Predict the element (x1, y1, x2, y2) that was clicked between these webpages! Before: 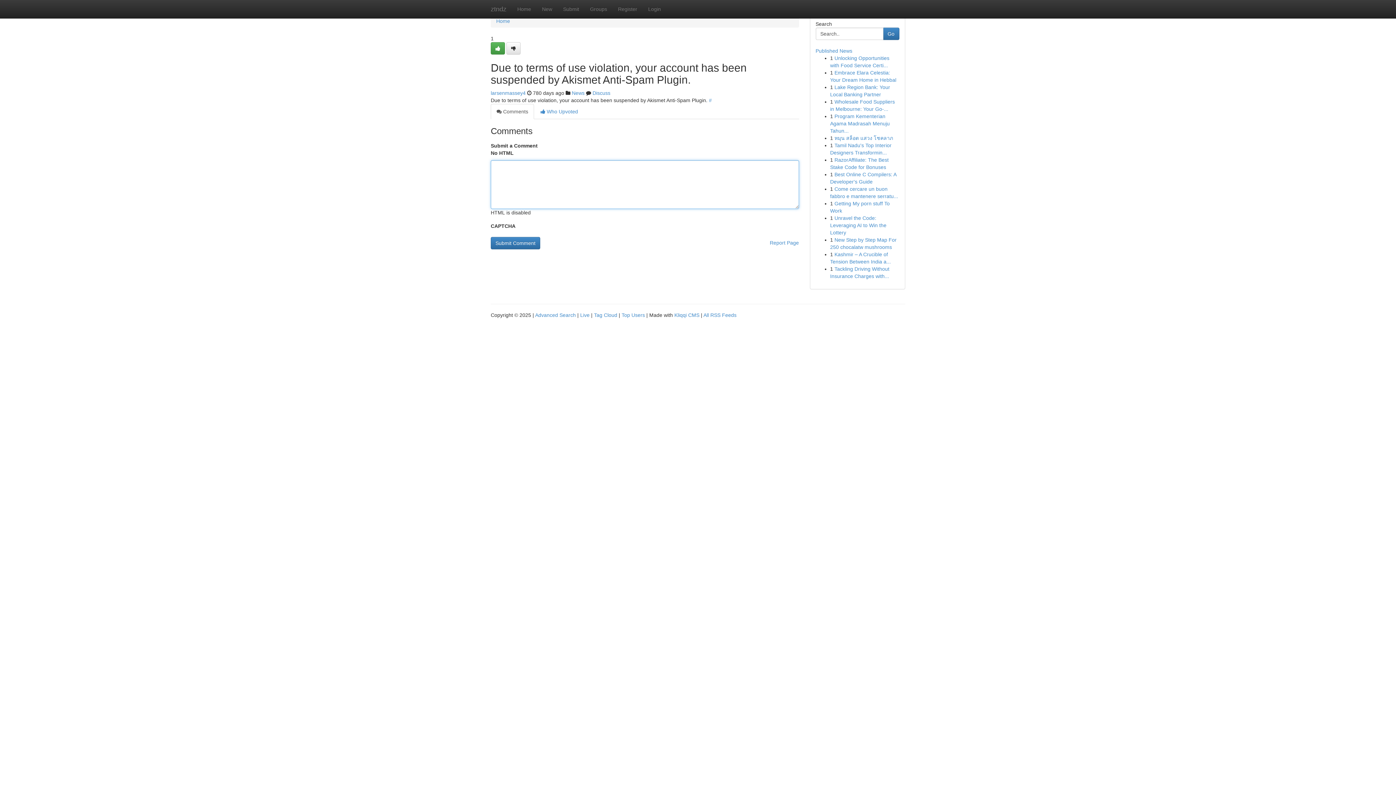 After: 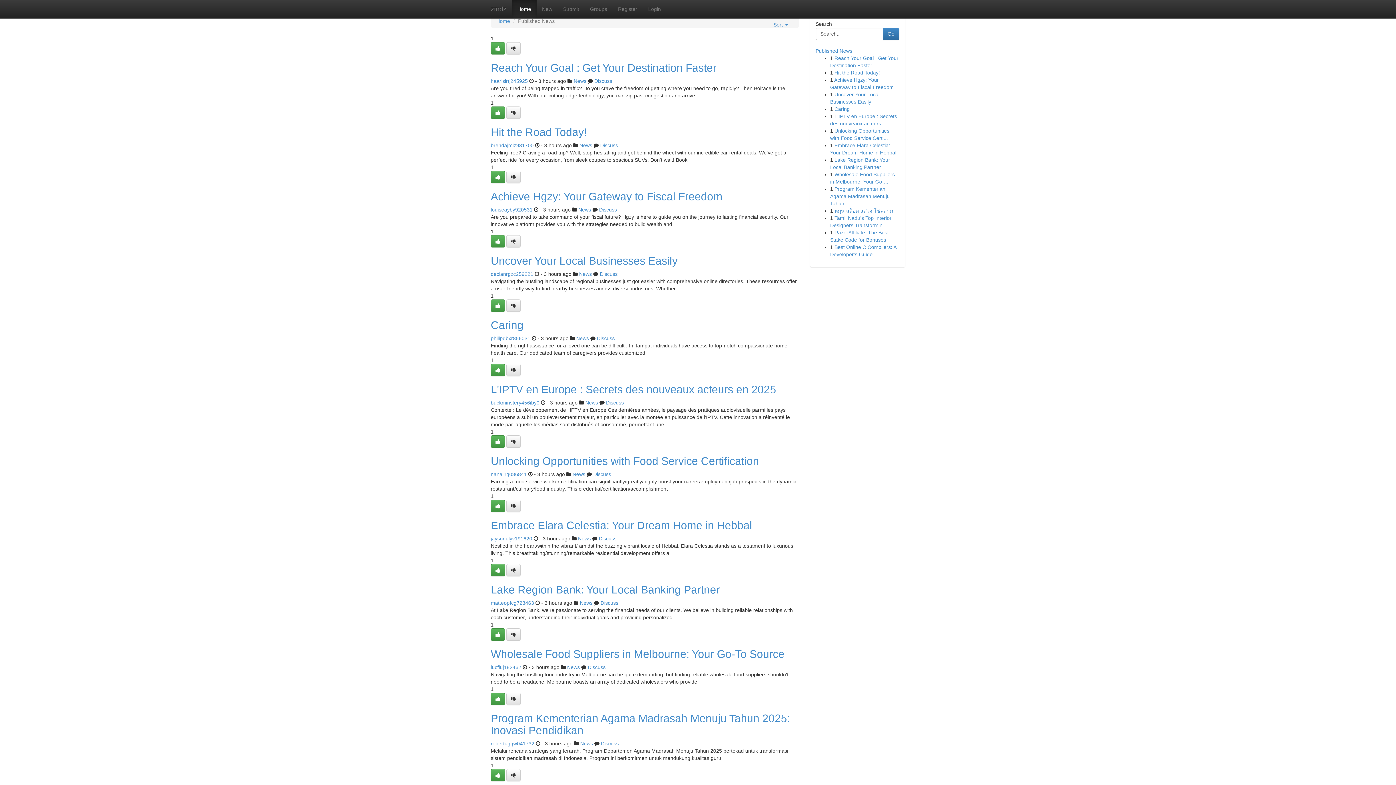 Action: bbox: (512, 0, 536, 18) label: Home